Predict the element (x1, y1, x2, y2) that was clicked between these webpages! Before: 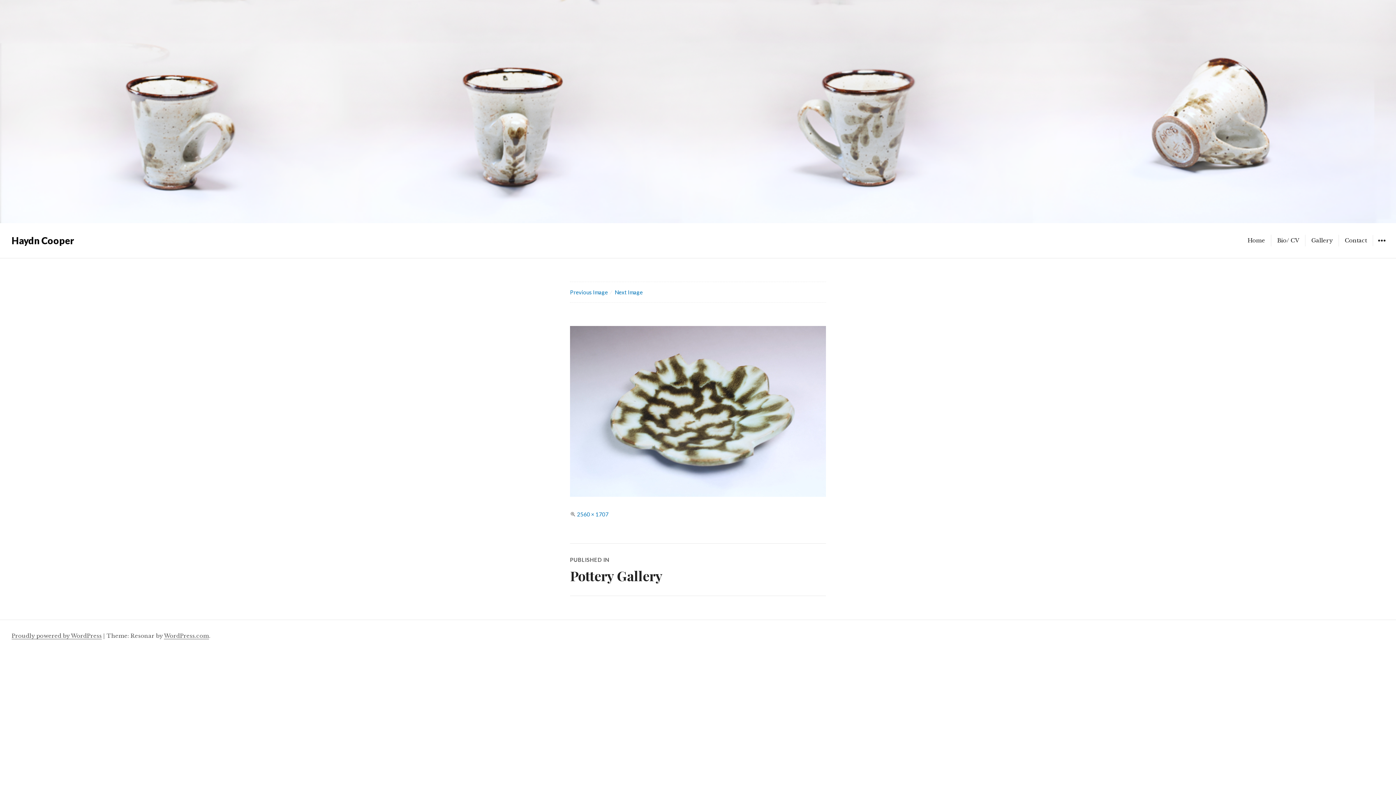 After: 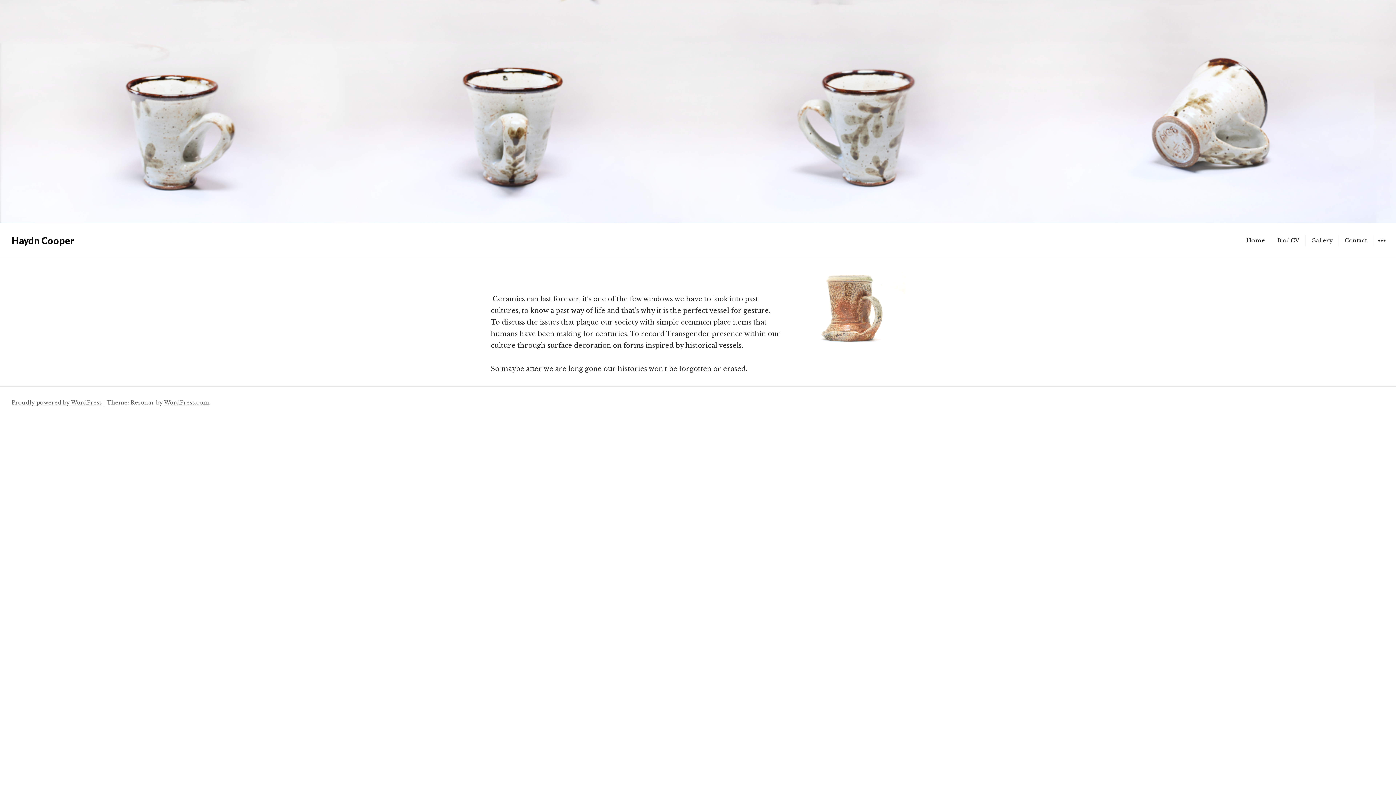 Action: bbox: (11, 235, 74, 246) label: Haydn Cooper